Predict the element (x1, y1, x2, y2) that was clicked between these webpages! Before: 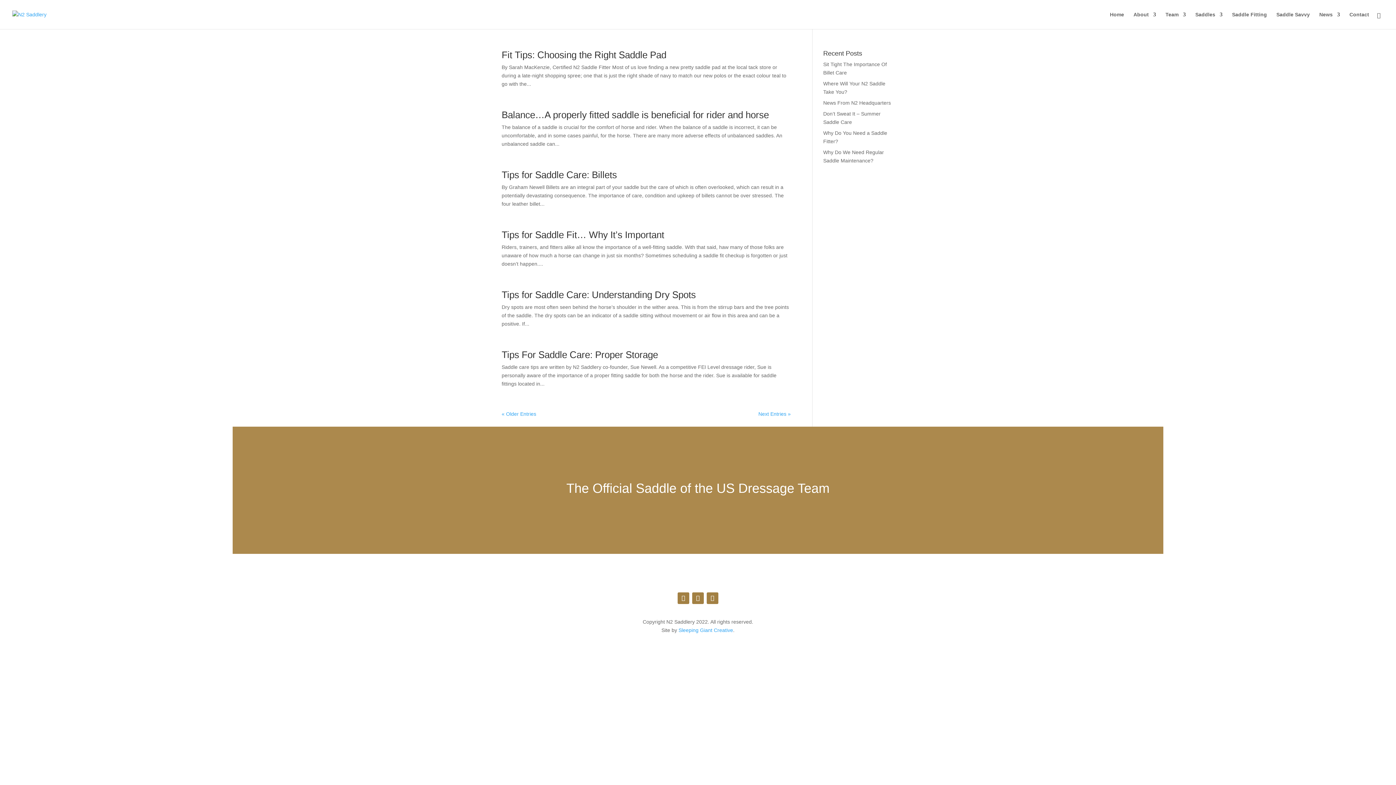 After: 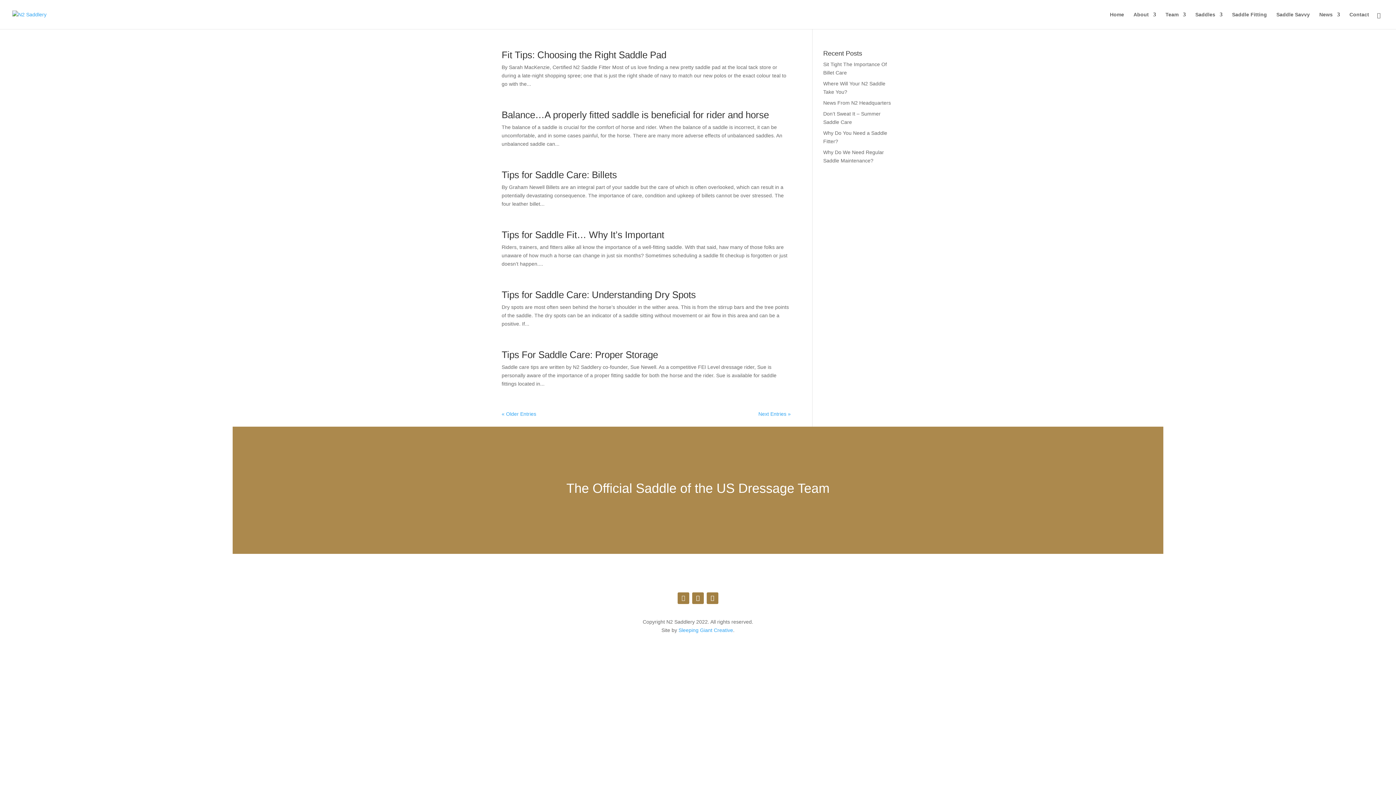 Action: bbox: (677, 592, 689, 604)